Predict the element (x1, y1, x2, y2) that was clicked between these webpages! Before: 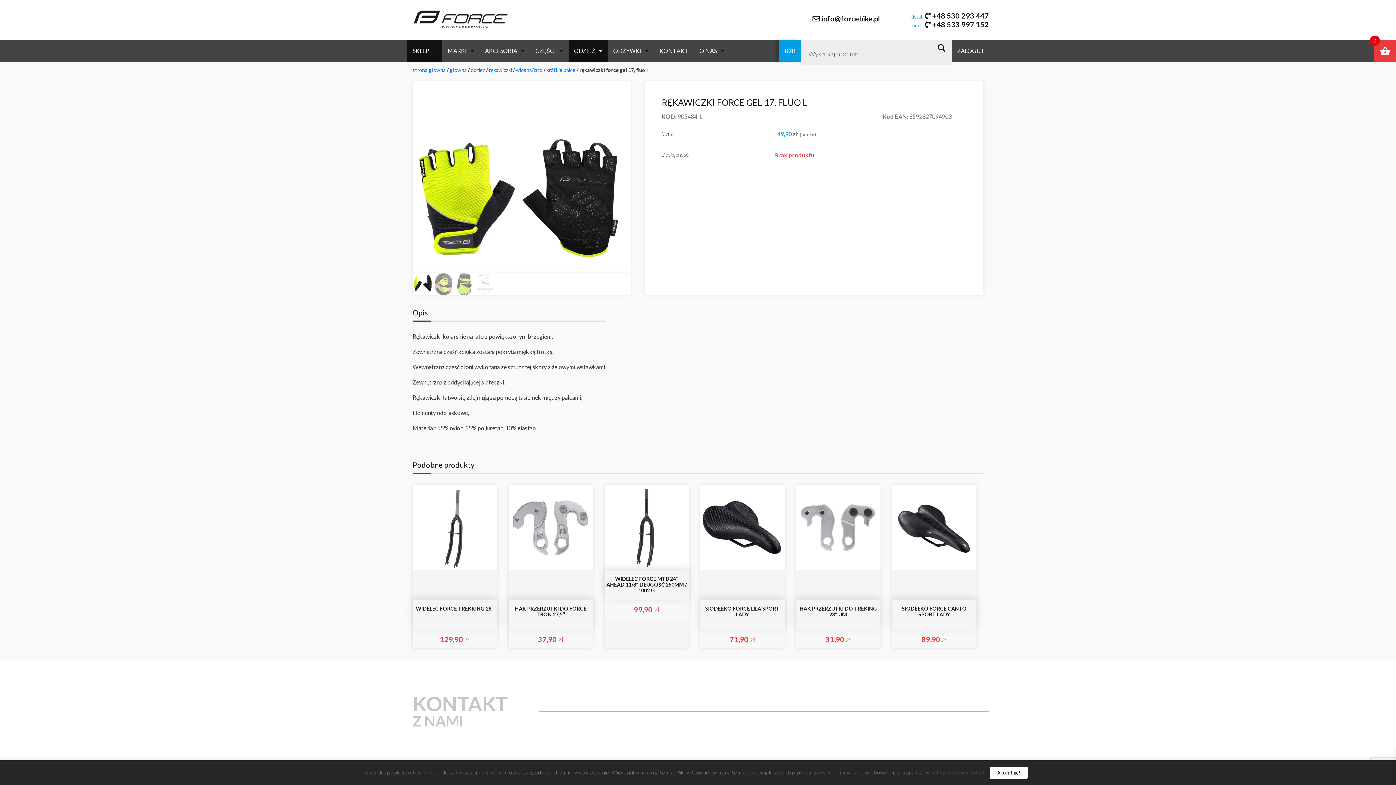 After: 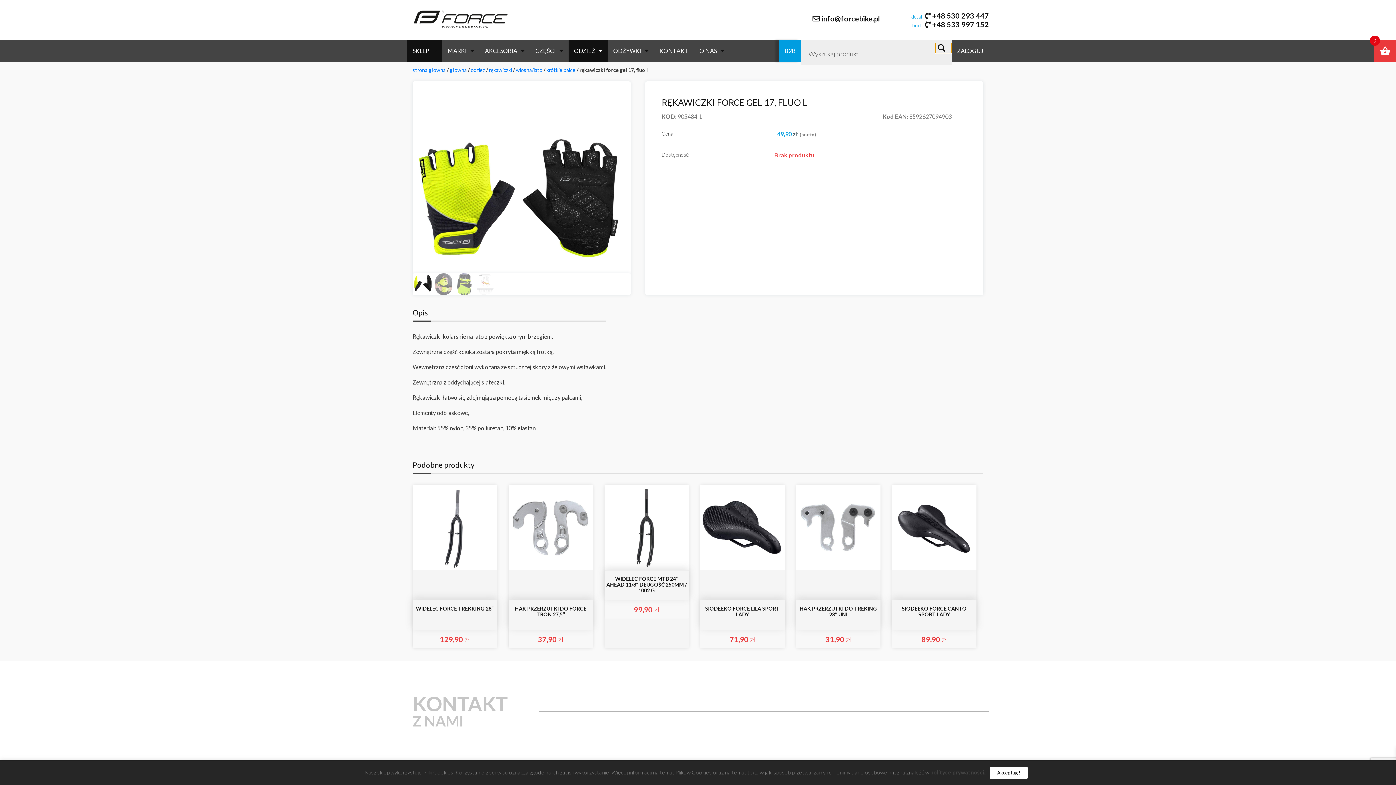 Action: label: Search magnifier button bbox: (935, 42, 952, 53)